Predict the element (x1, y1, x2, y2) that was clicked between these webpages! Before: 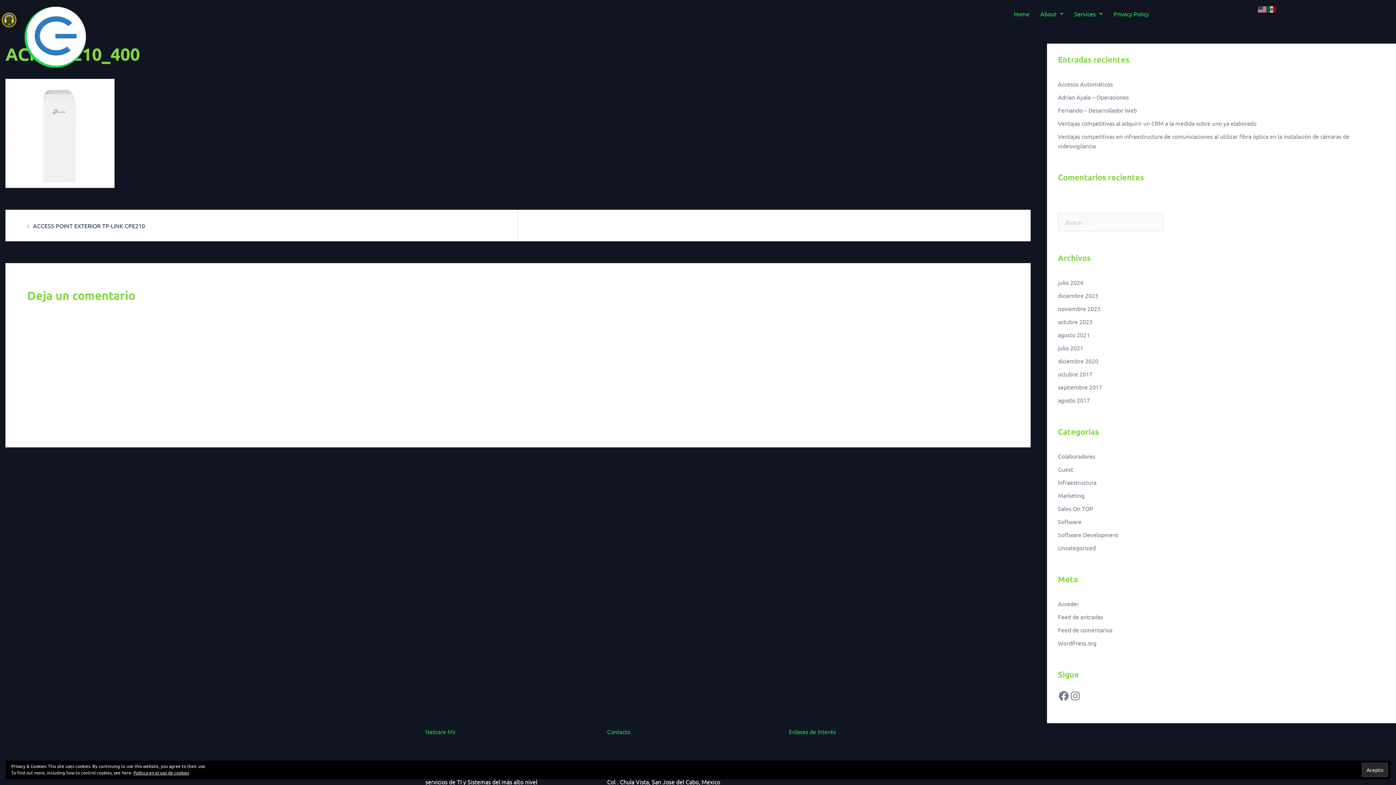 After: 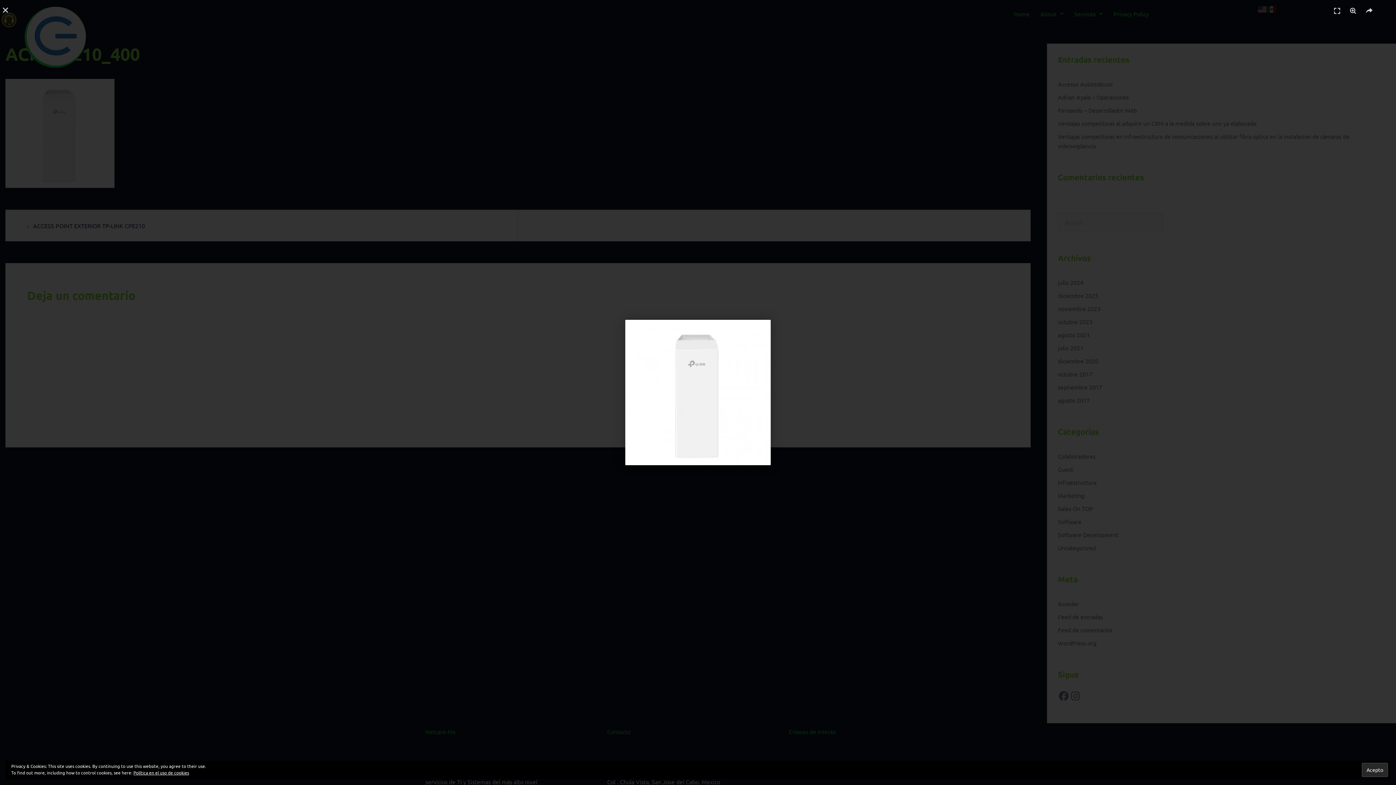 Action: bbox: (5, 128, 114, 136)